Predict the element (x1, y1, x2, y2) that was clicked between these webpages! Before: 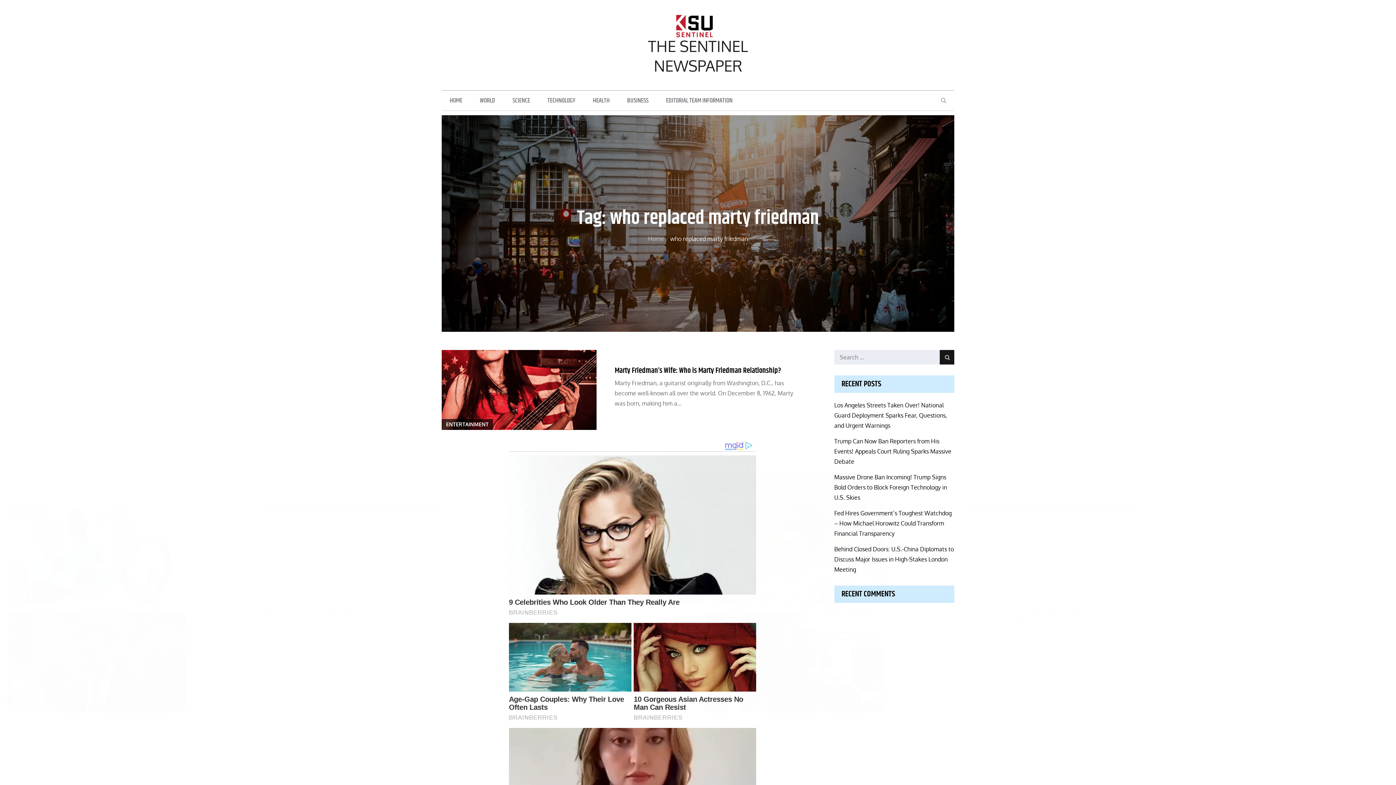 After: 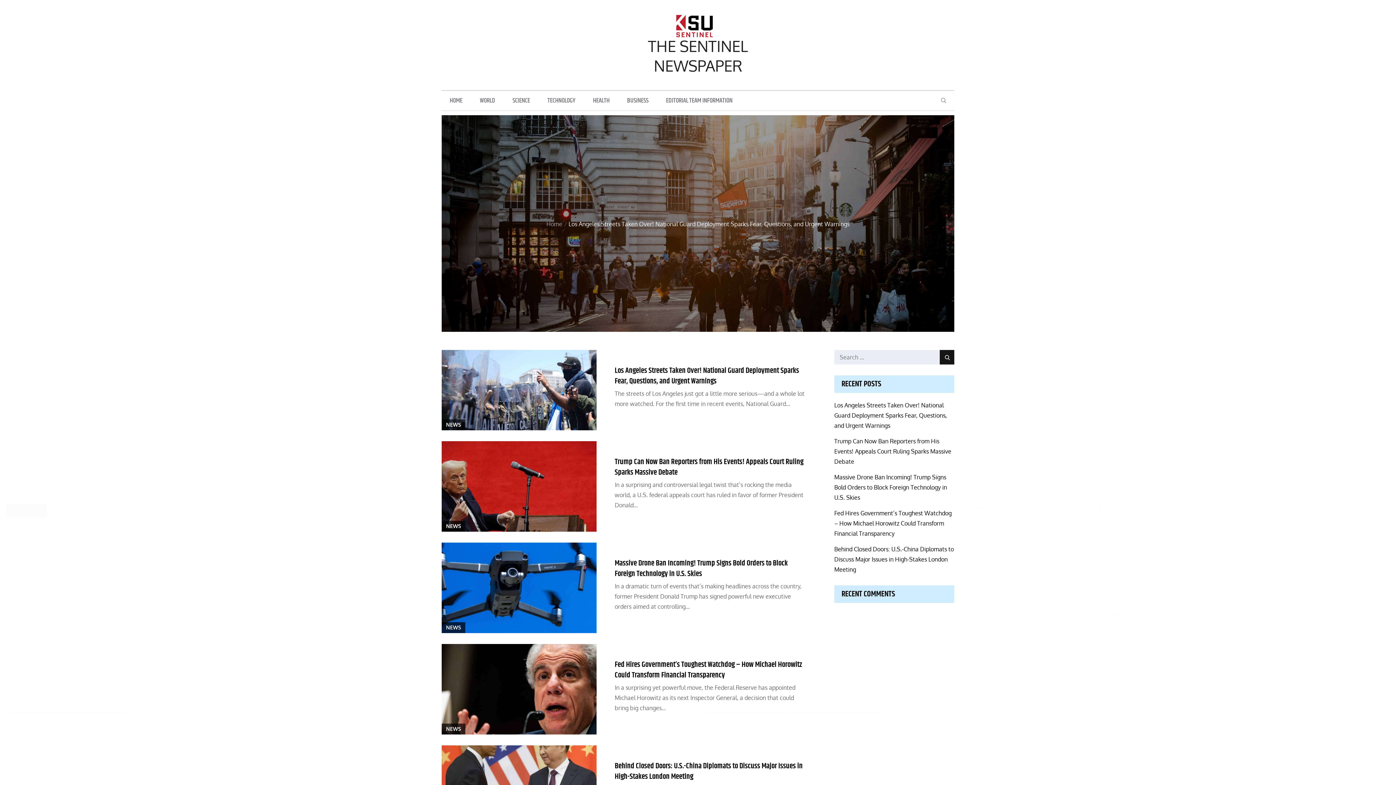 Action: bbox: (648, 235, 664, 242) label: Home